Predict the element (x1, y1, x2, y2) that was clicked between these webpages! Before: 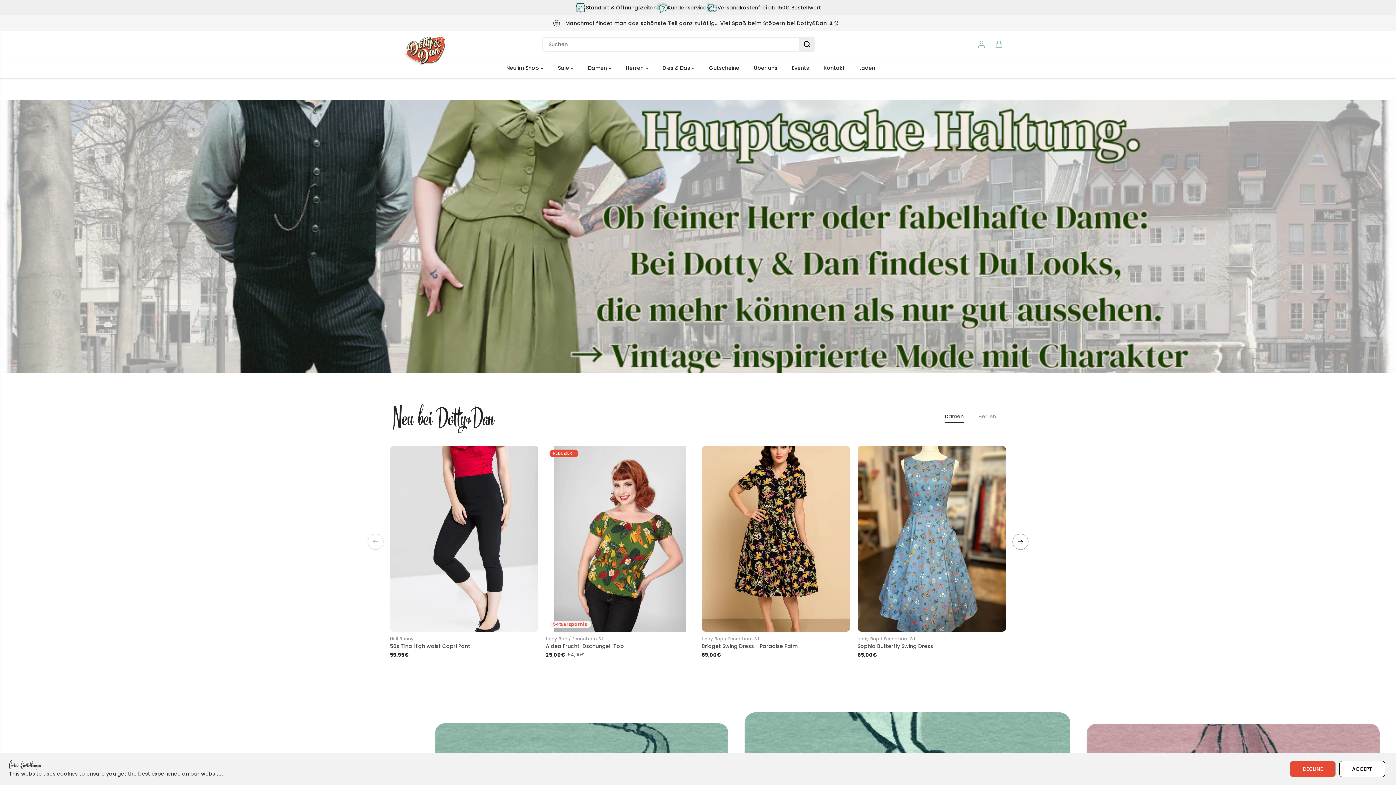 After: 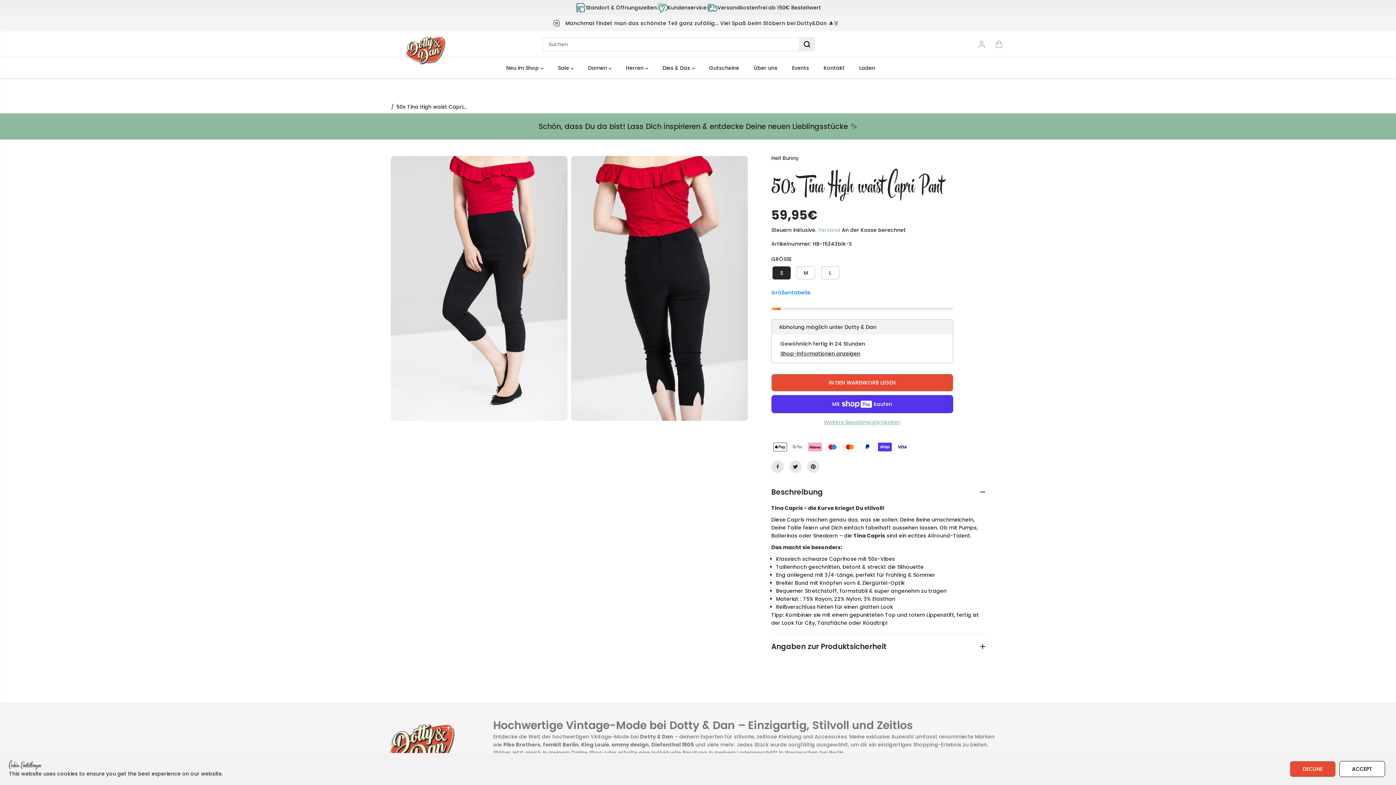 Action: bbox: (390, 446, 538, 632)